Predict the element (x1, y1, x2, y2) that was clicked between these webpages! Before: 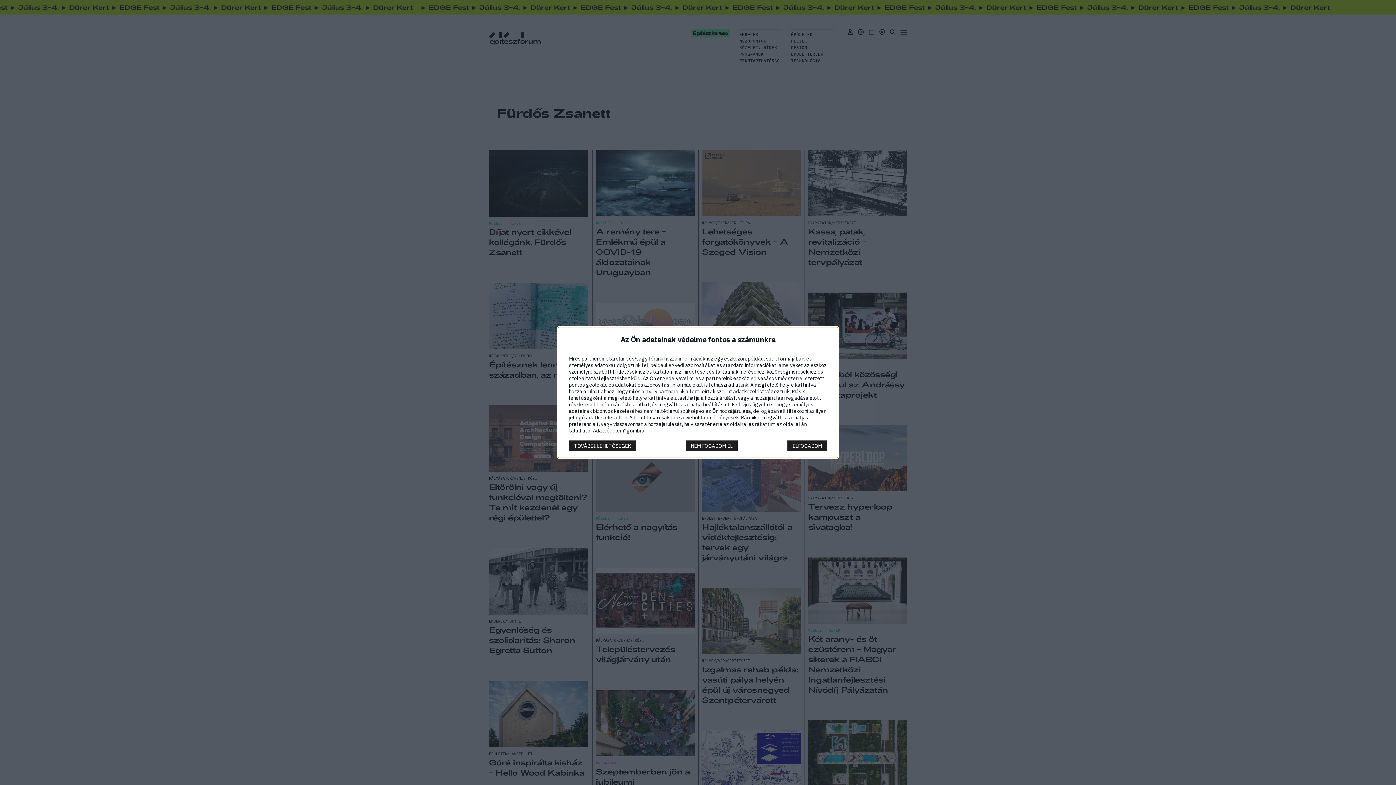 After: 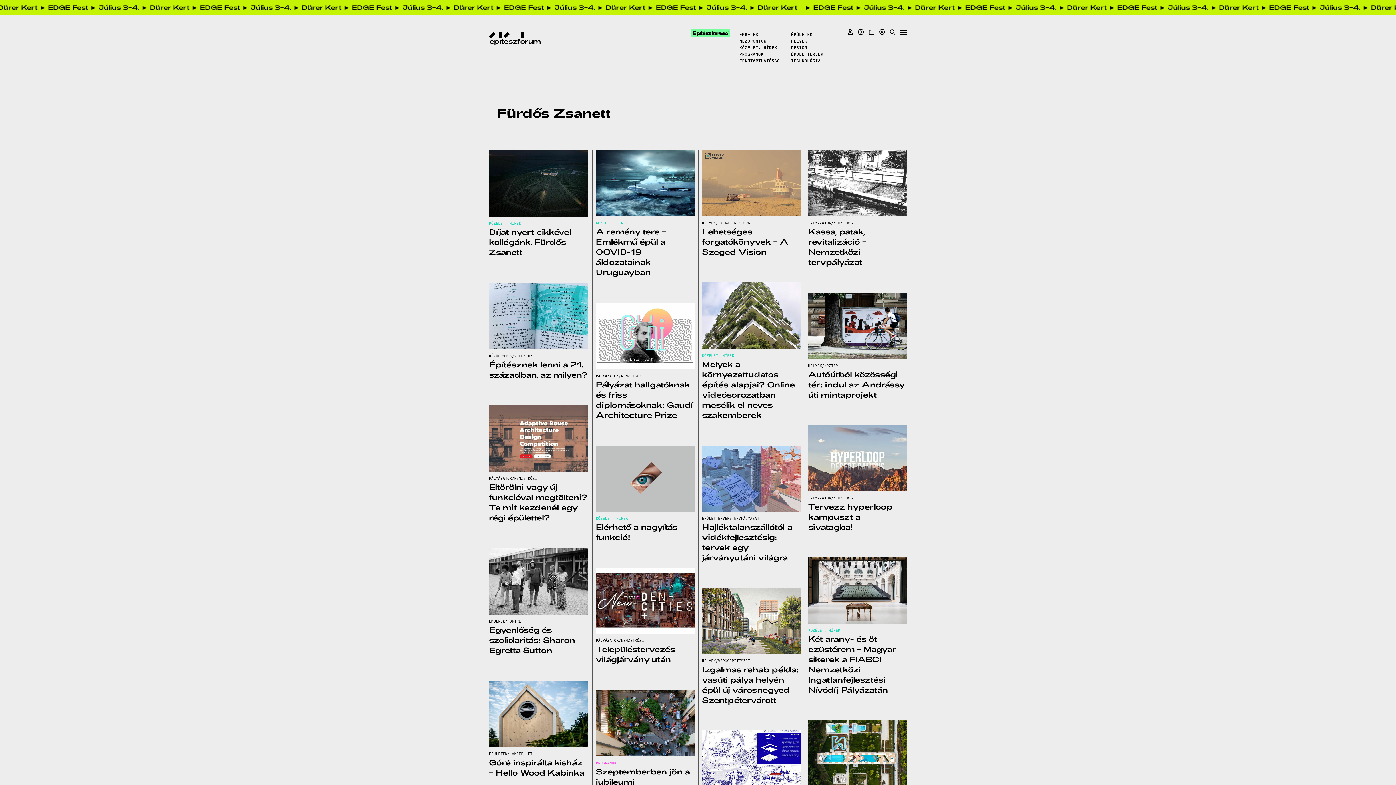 Action: label: ELFOGADOM bbox: (787, 440, 827, 451)